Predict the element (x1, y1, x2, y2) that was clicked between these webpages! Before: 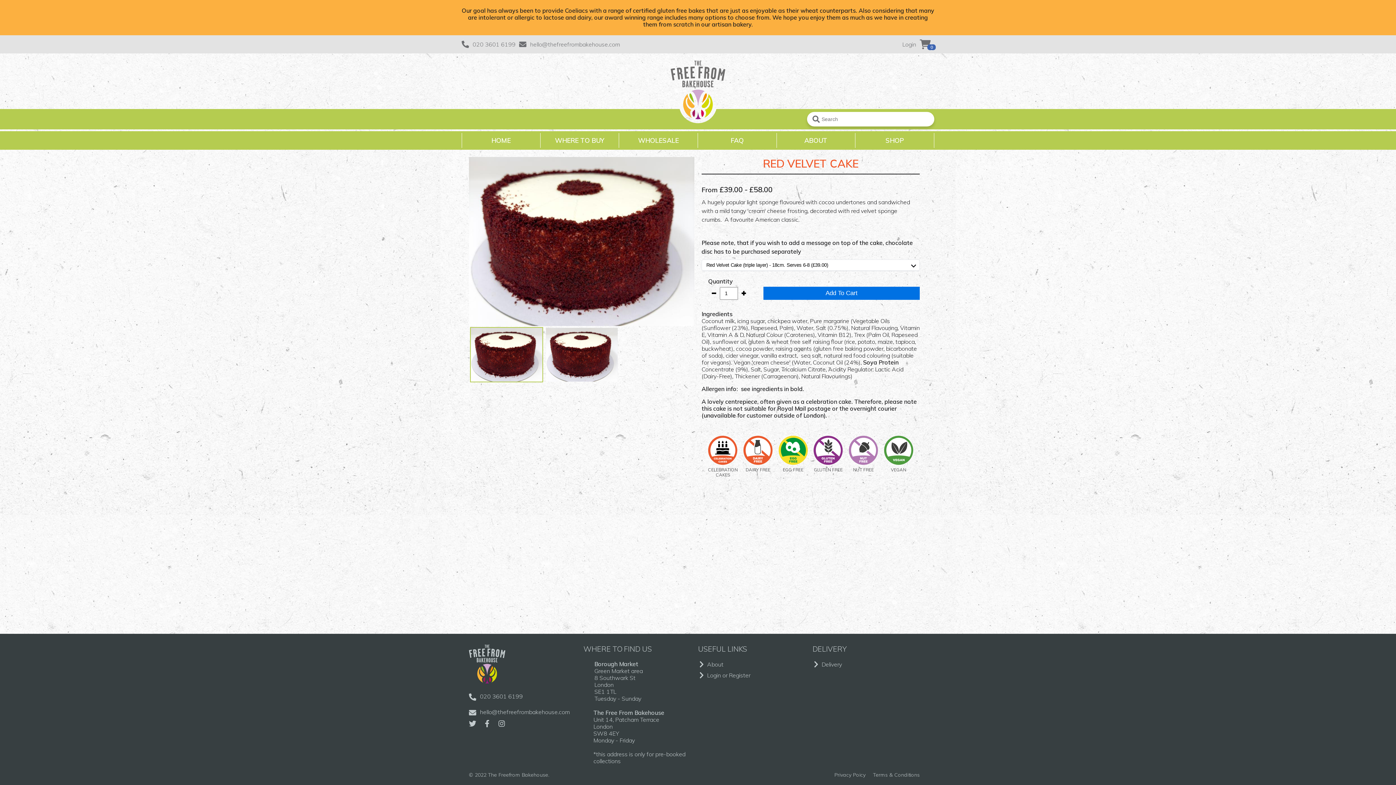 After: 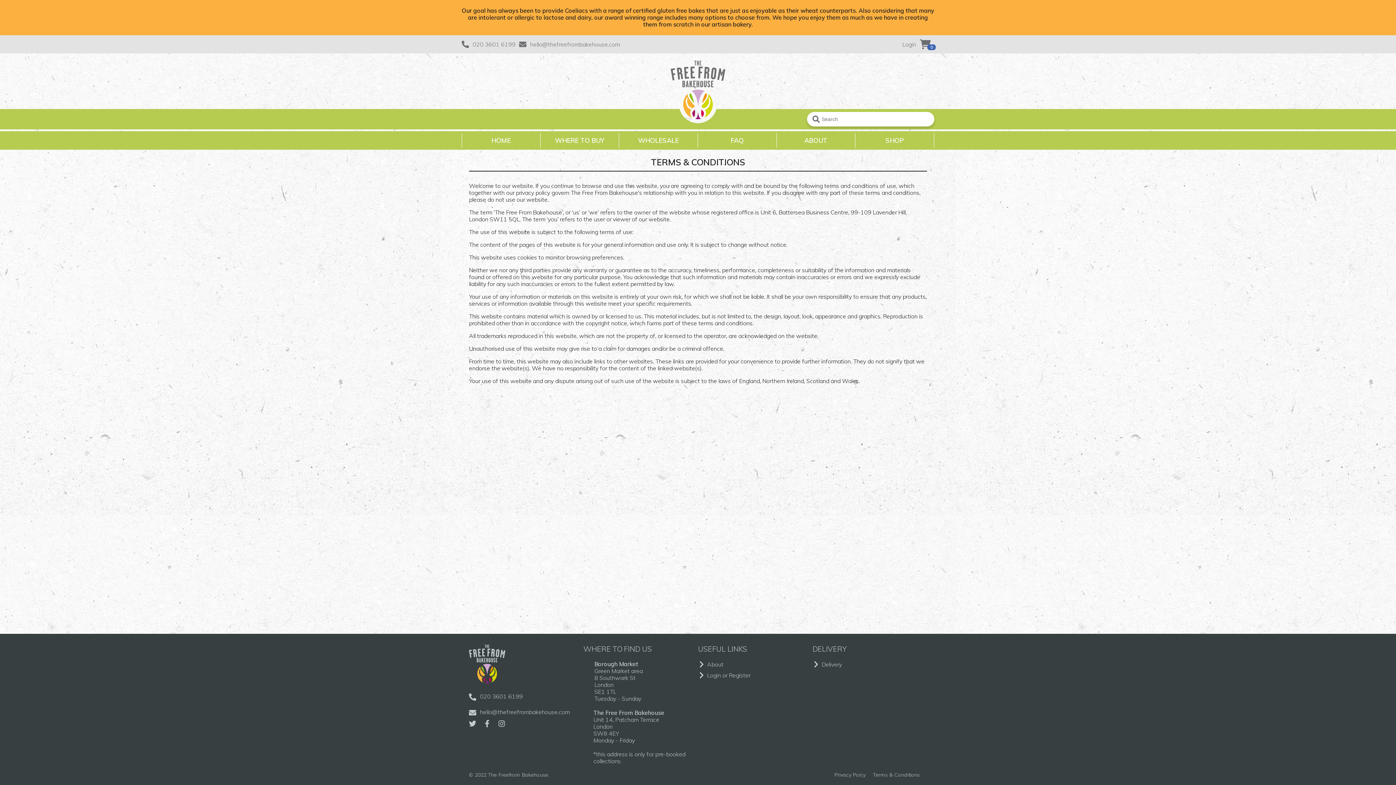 Action: bbox: (873, 772, 920, 778) label: Terms & Conditions